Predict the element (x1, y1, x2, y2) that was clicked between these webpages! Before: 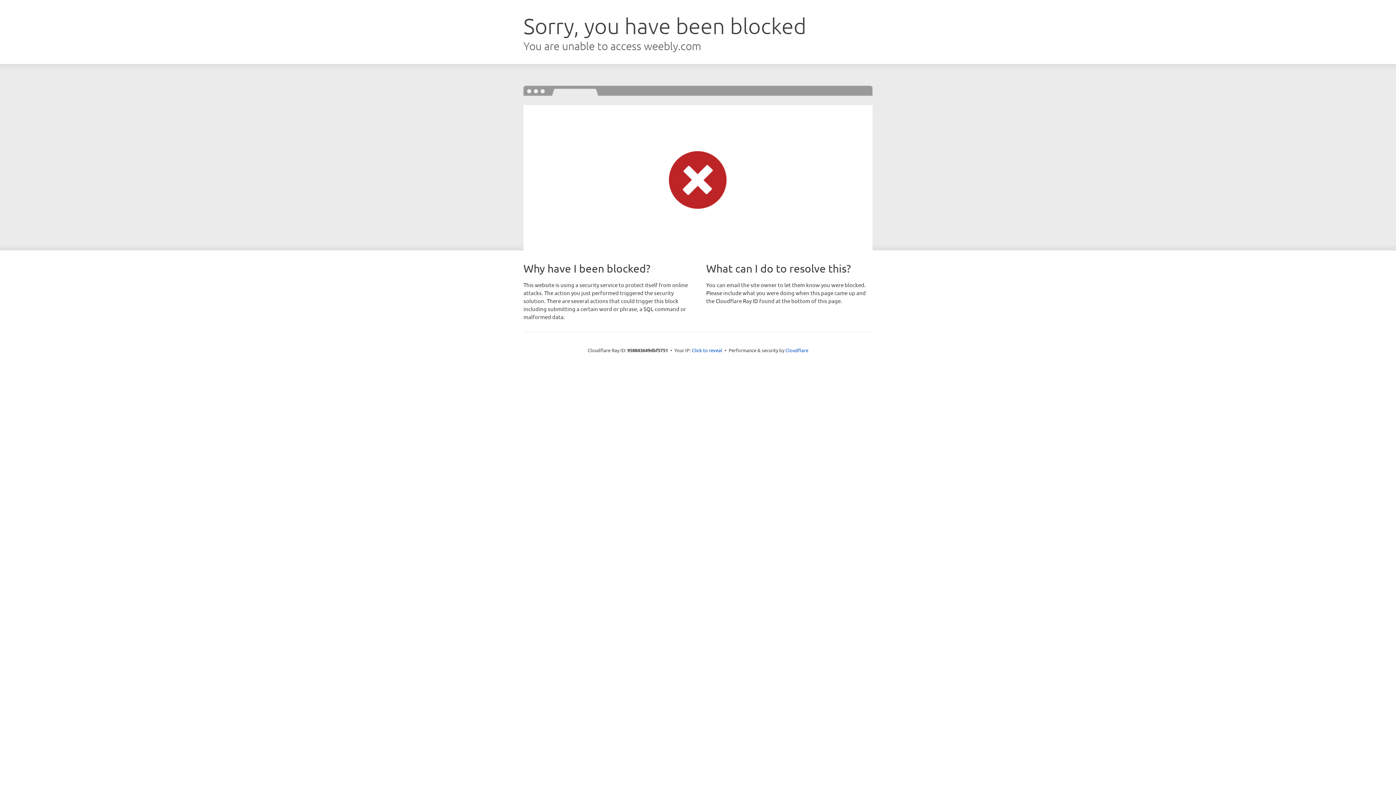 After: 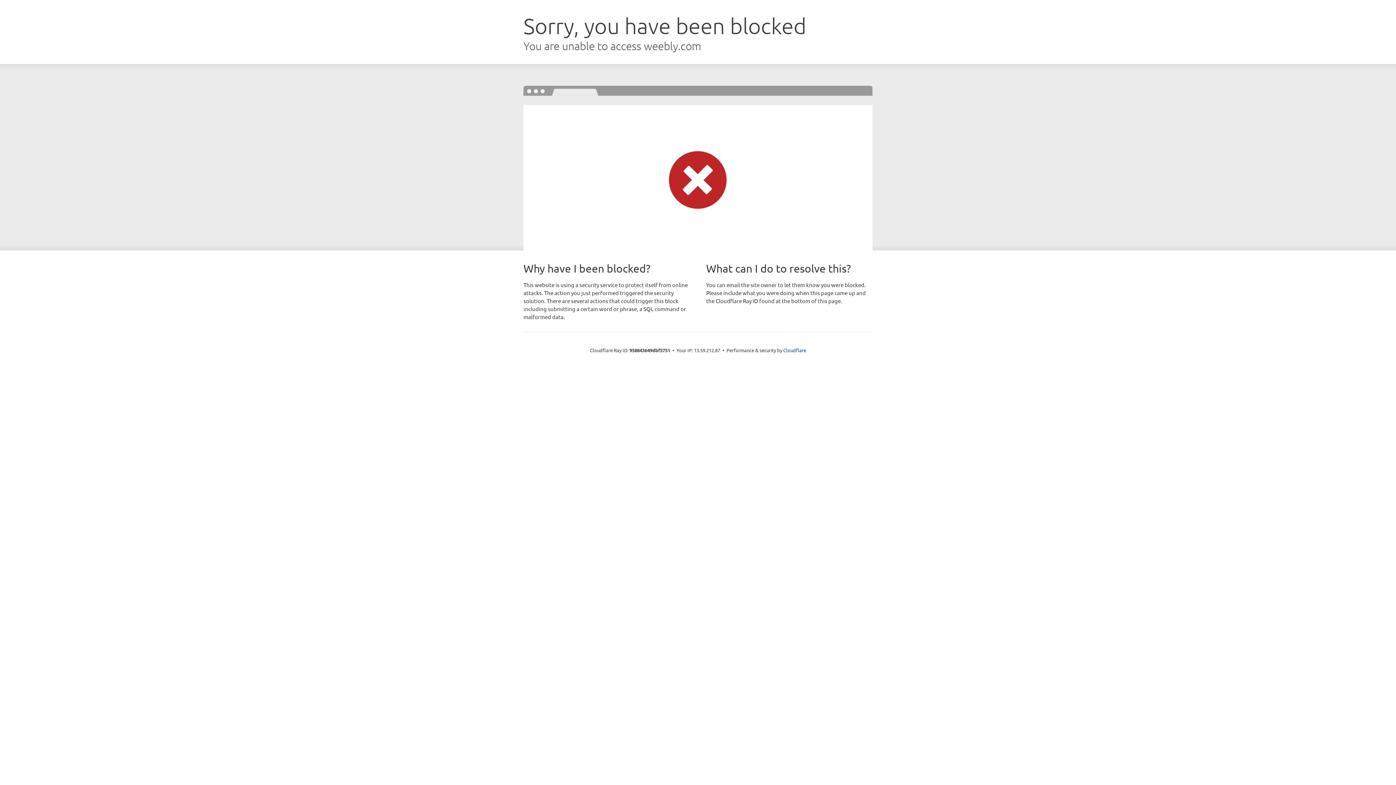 Action: bbox: (692, 346, 722, 353) label: Click to reveal